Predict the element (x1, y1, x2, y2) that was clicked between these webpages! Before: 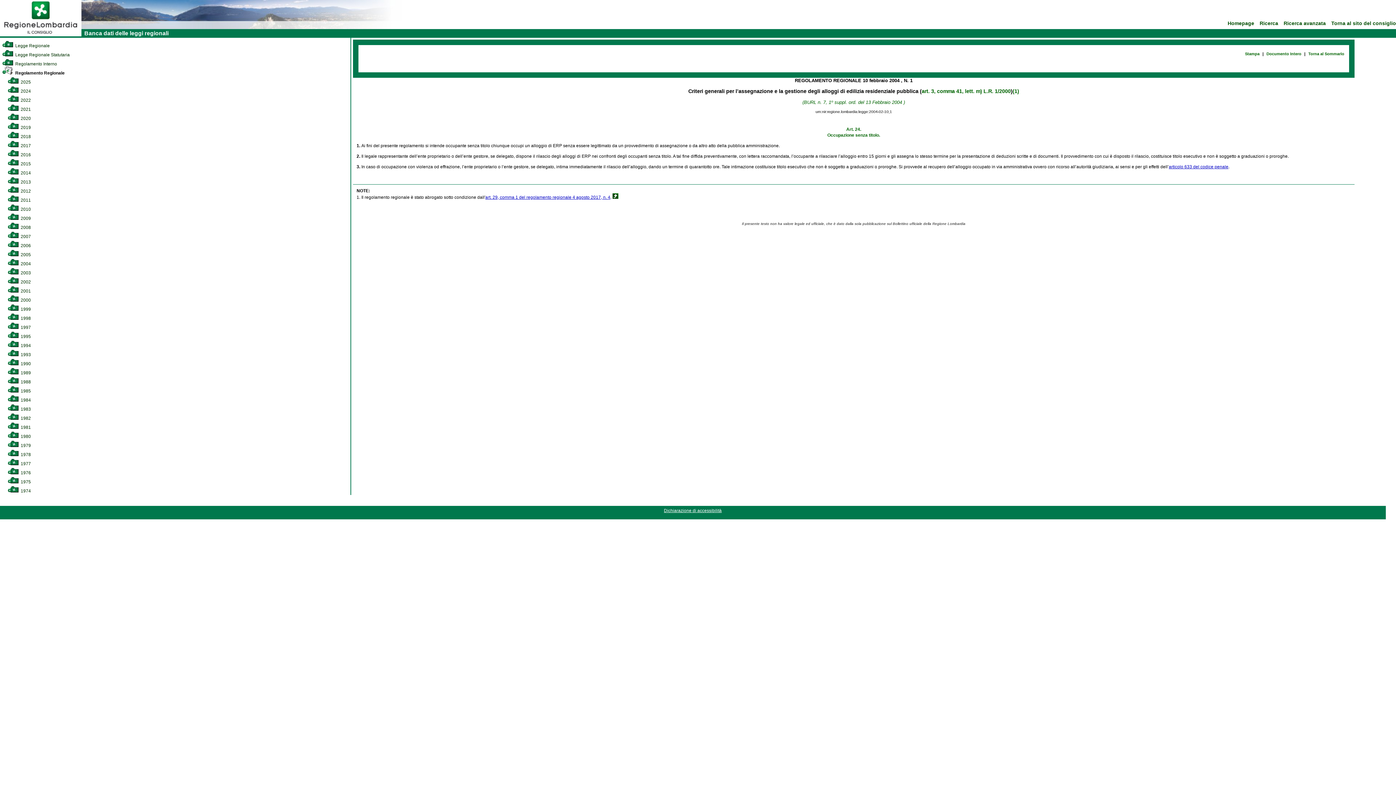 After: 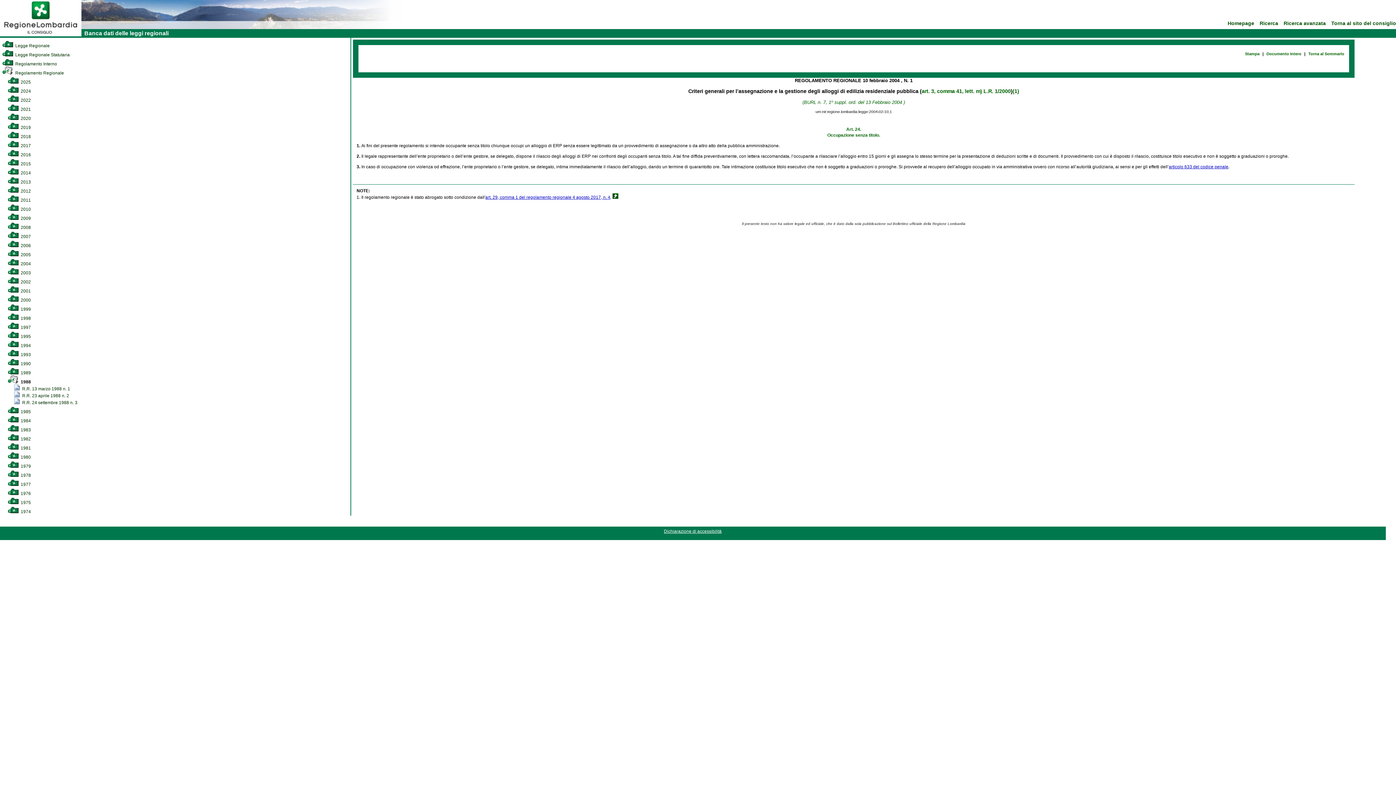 Action: bbox: (7, 379, 30, 384) label:  1988